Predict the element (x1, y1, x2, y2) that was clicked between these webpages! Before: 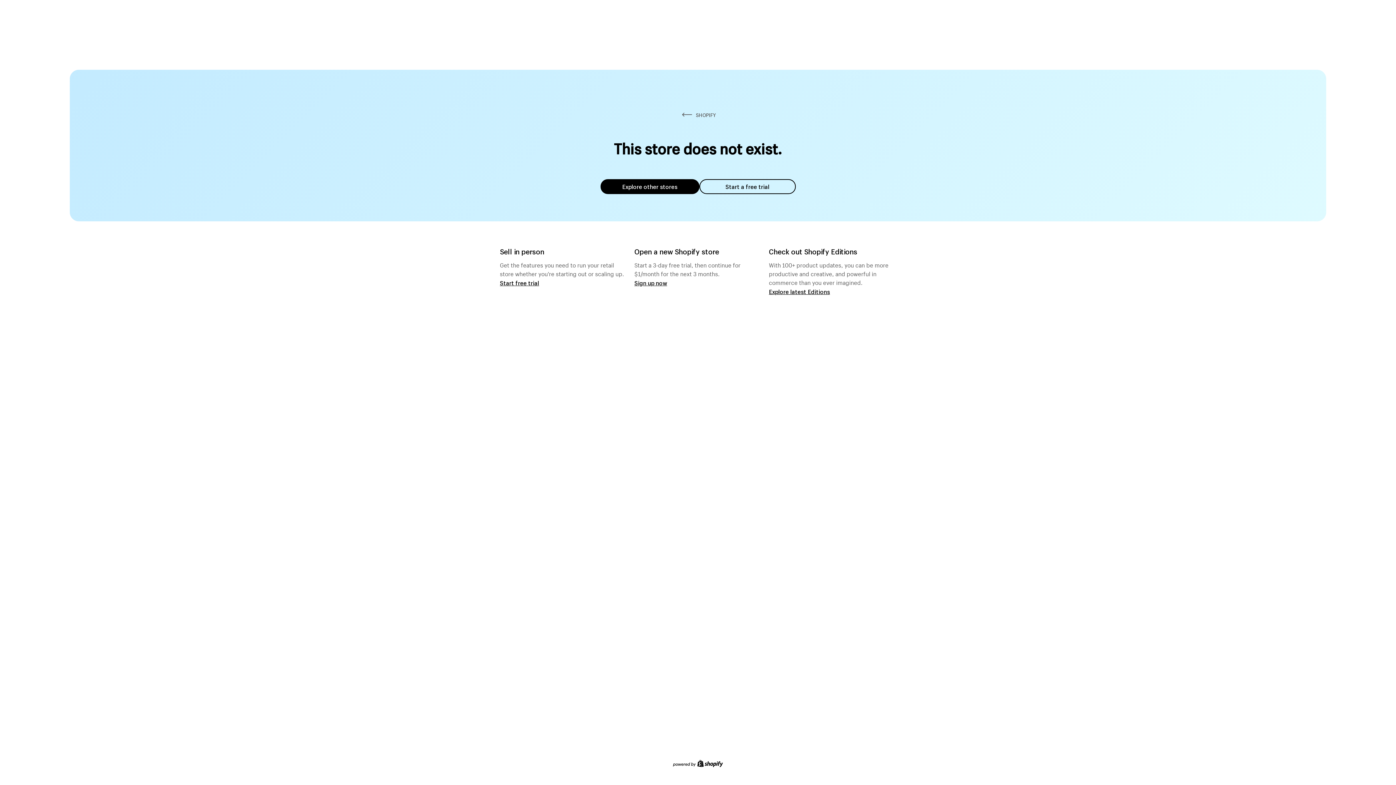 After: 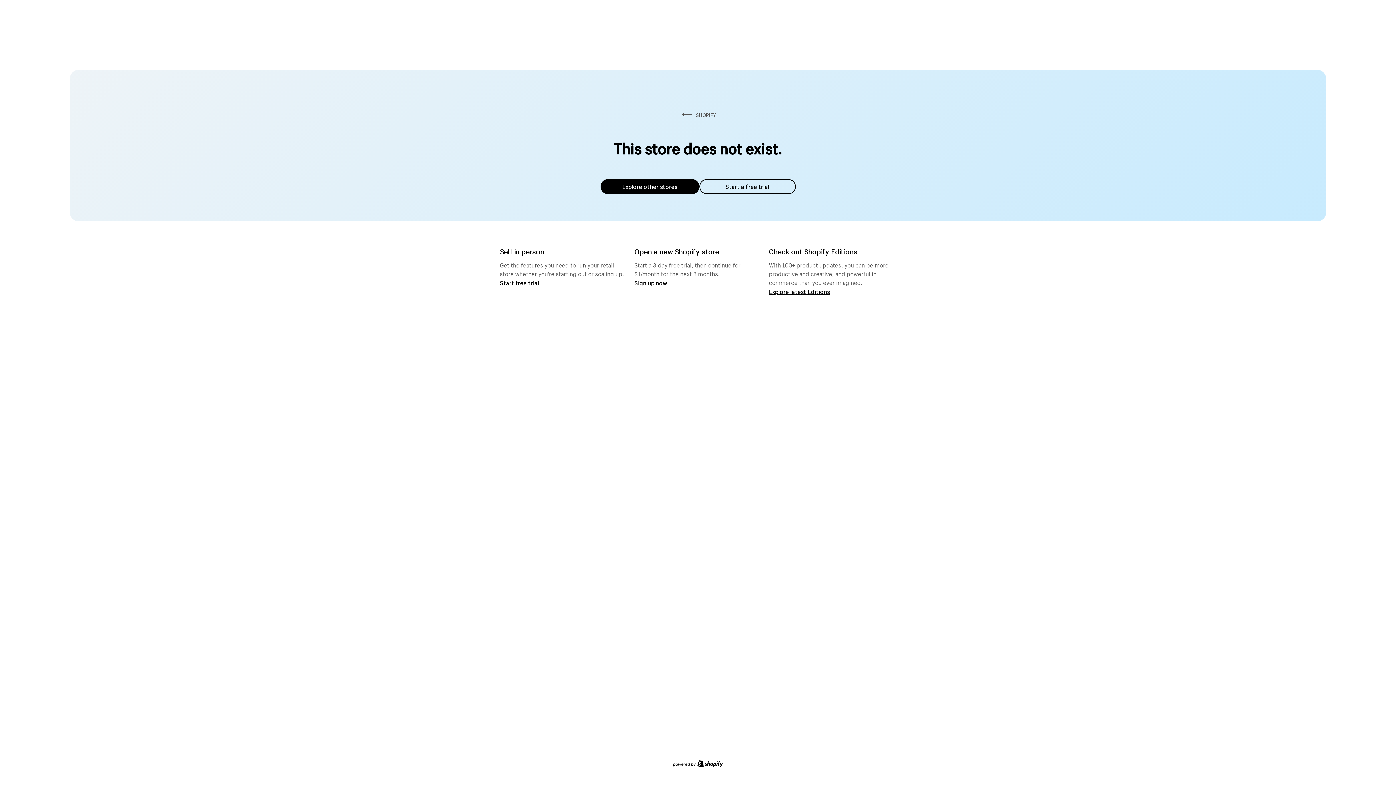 Action: bbox: (600, 179, 699, 194) label: Explore other stores